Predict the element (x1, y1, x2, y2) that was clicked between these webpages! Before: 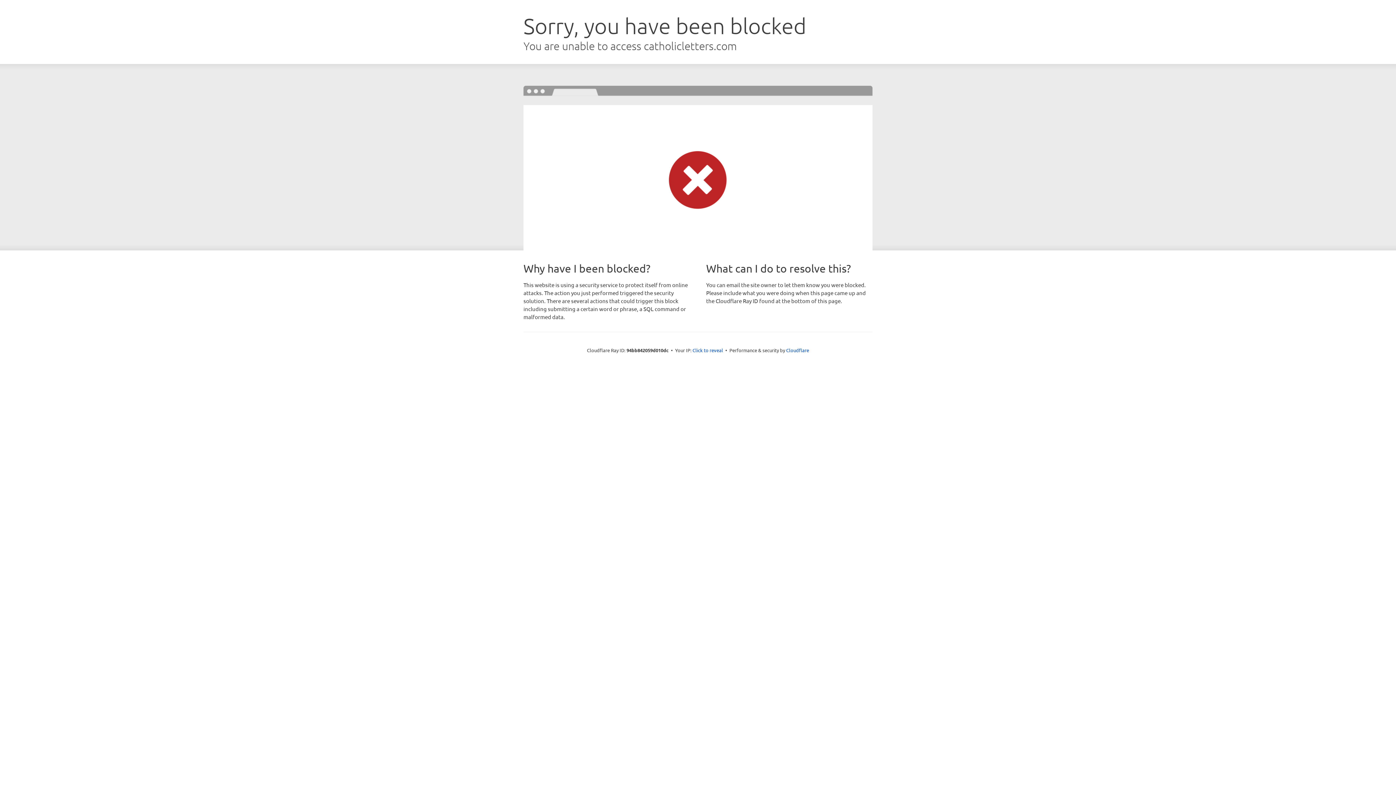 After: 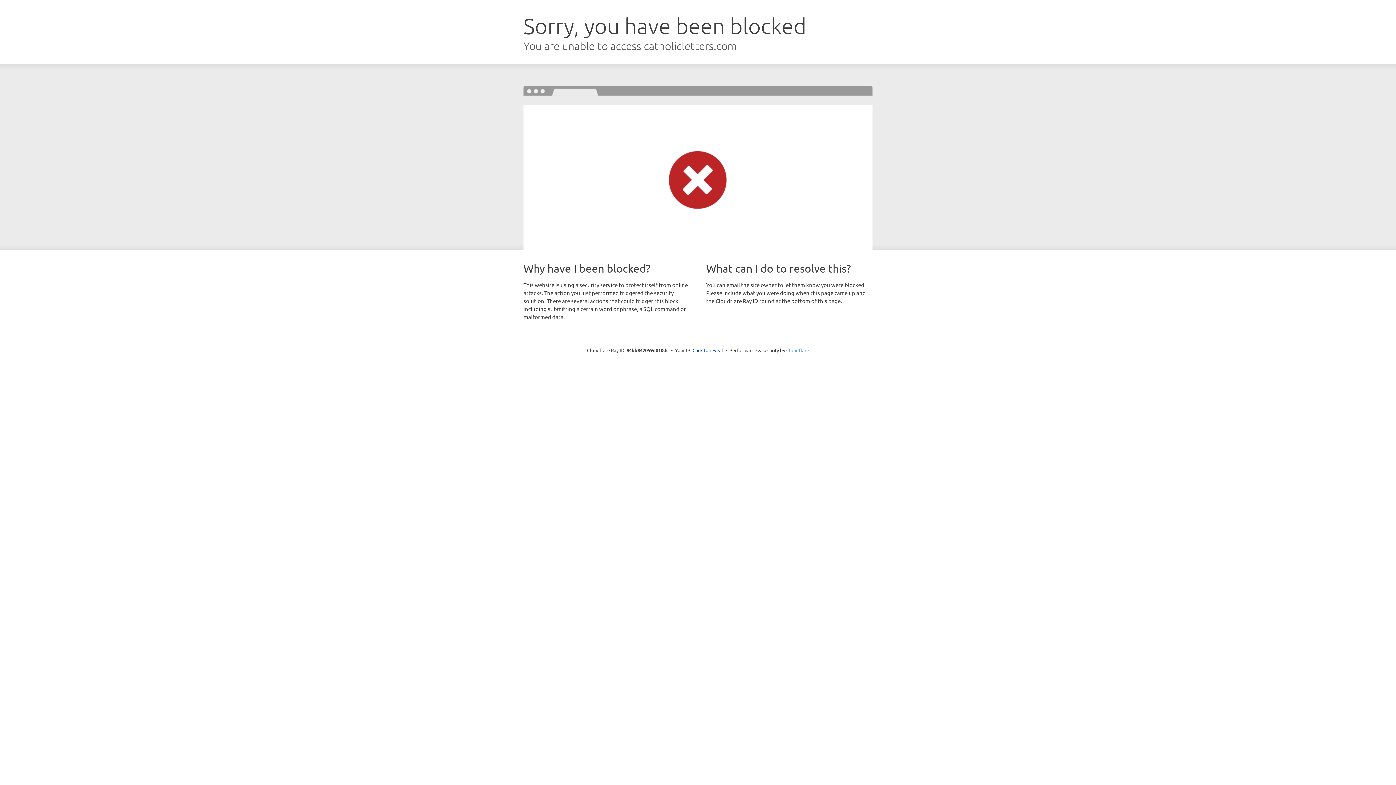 Action: label: Cloudflare bbox: (786, 347, 809, 353)